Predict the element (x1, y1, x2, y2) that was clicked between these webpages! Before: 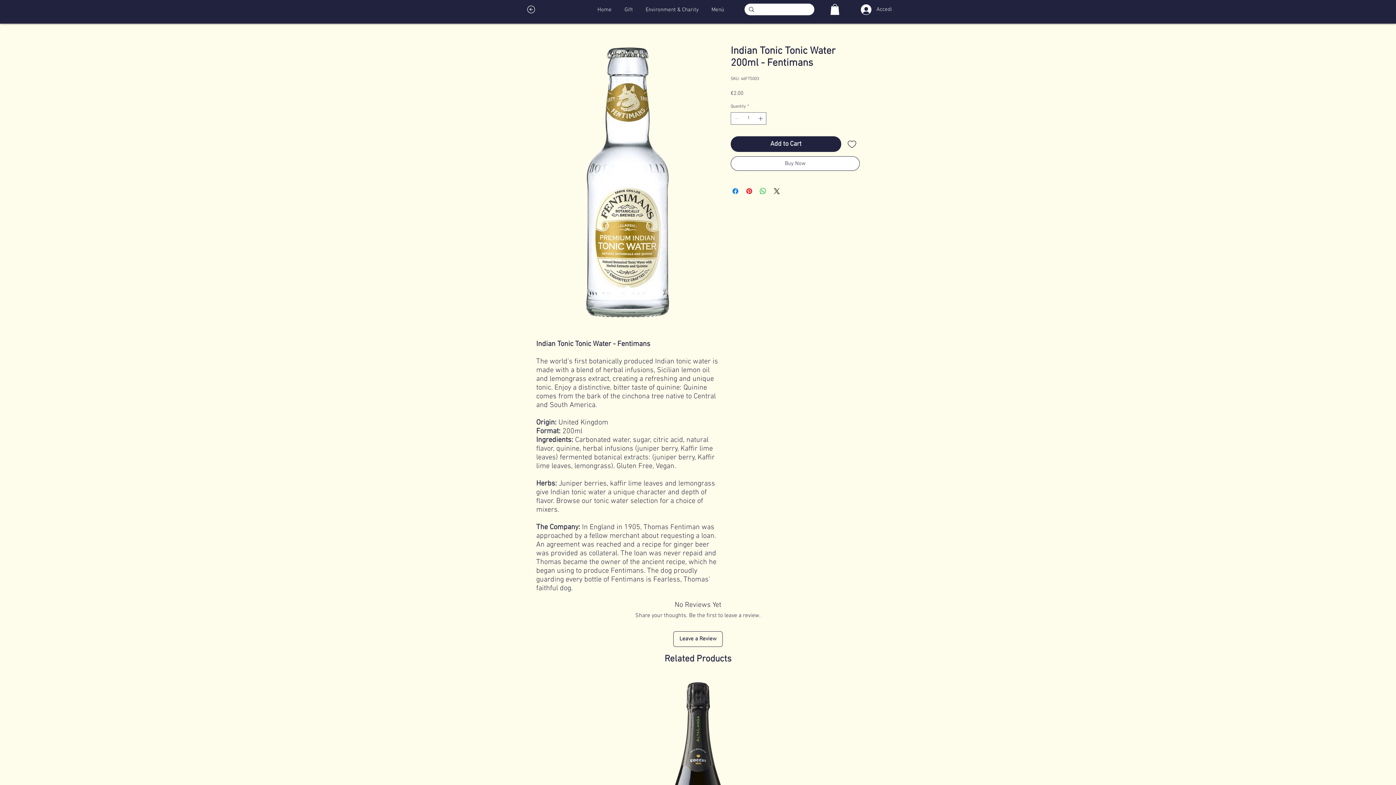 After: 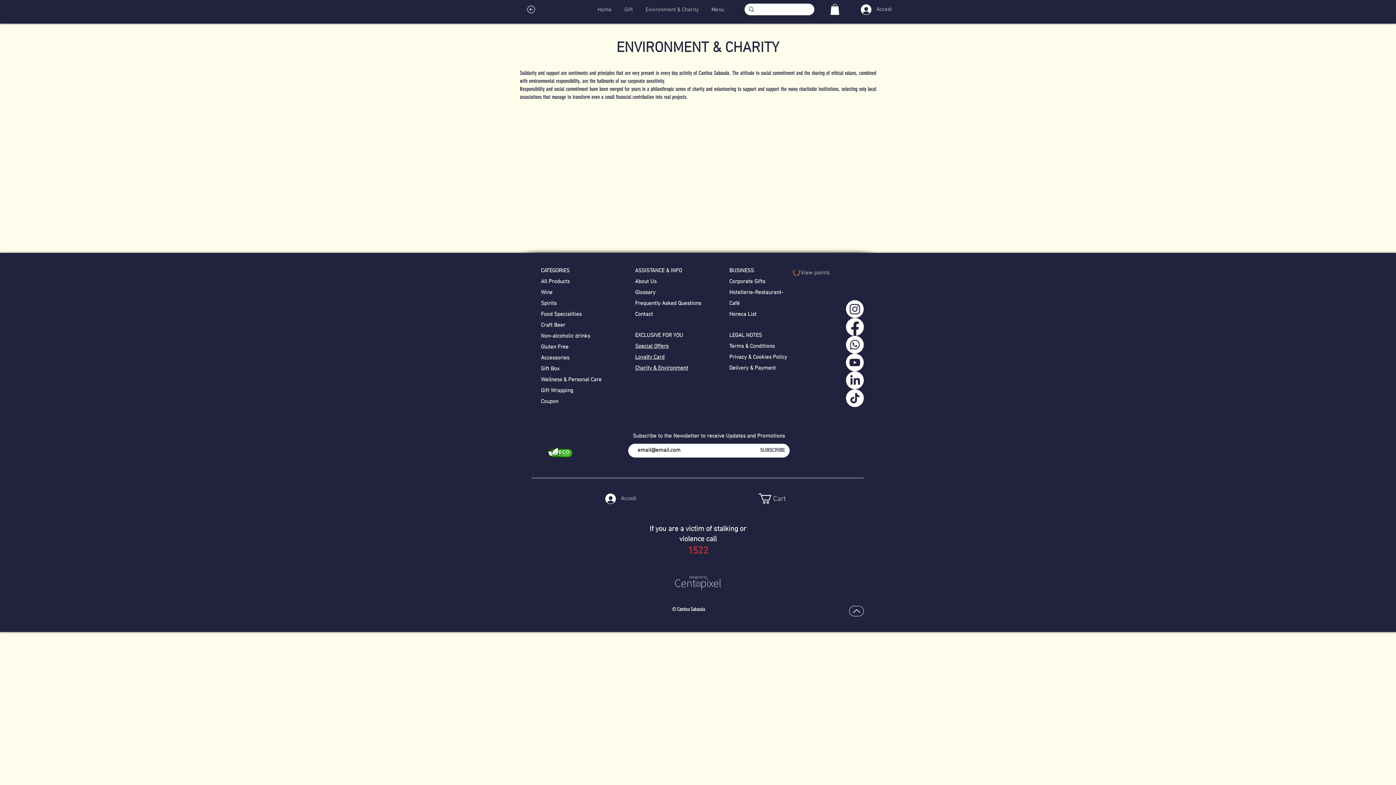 Action: bbox: (639, 0, 705, 18) label: Environment & Charity